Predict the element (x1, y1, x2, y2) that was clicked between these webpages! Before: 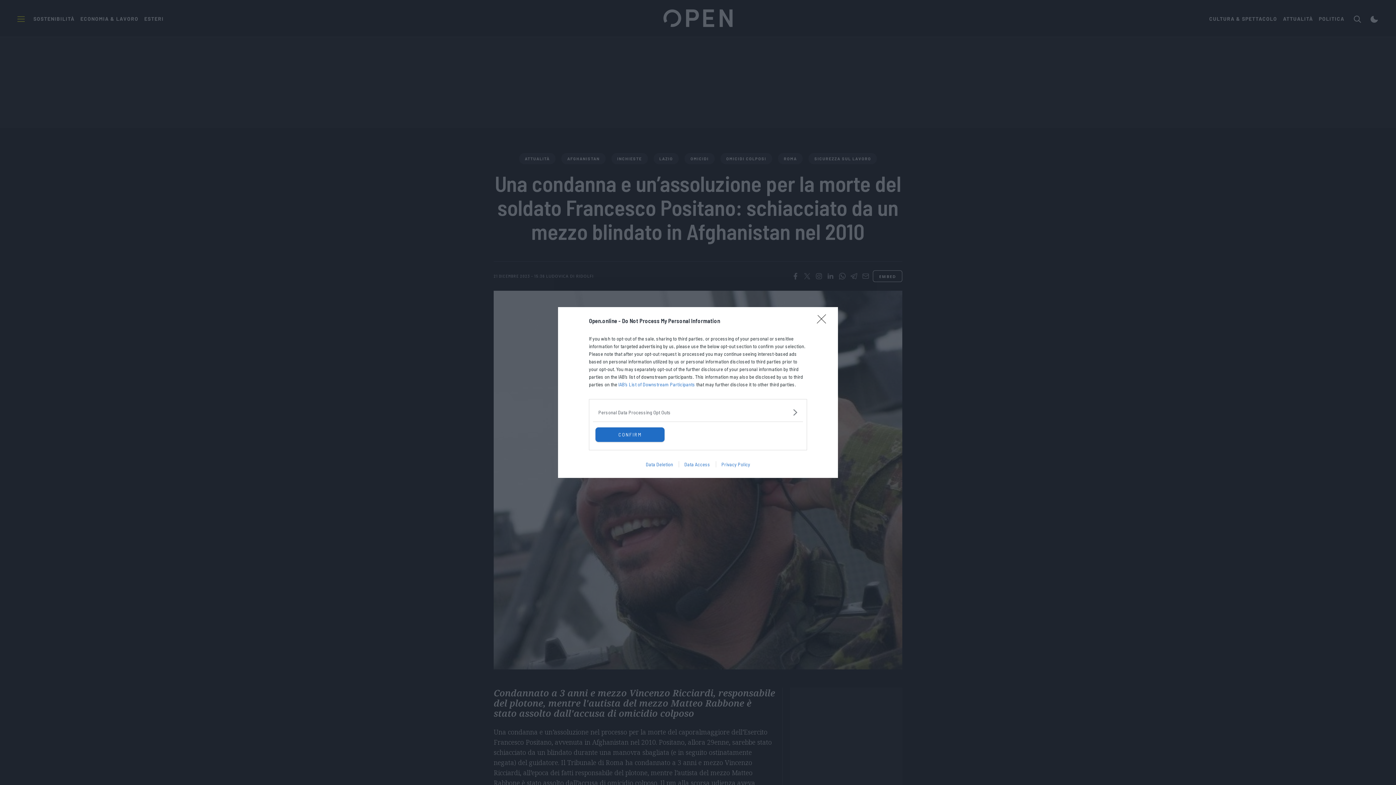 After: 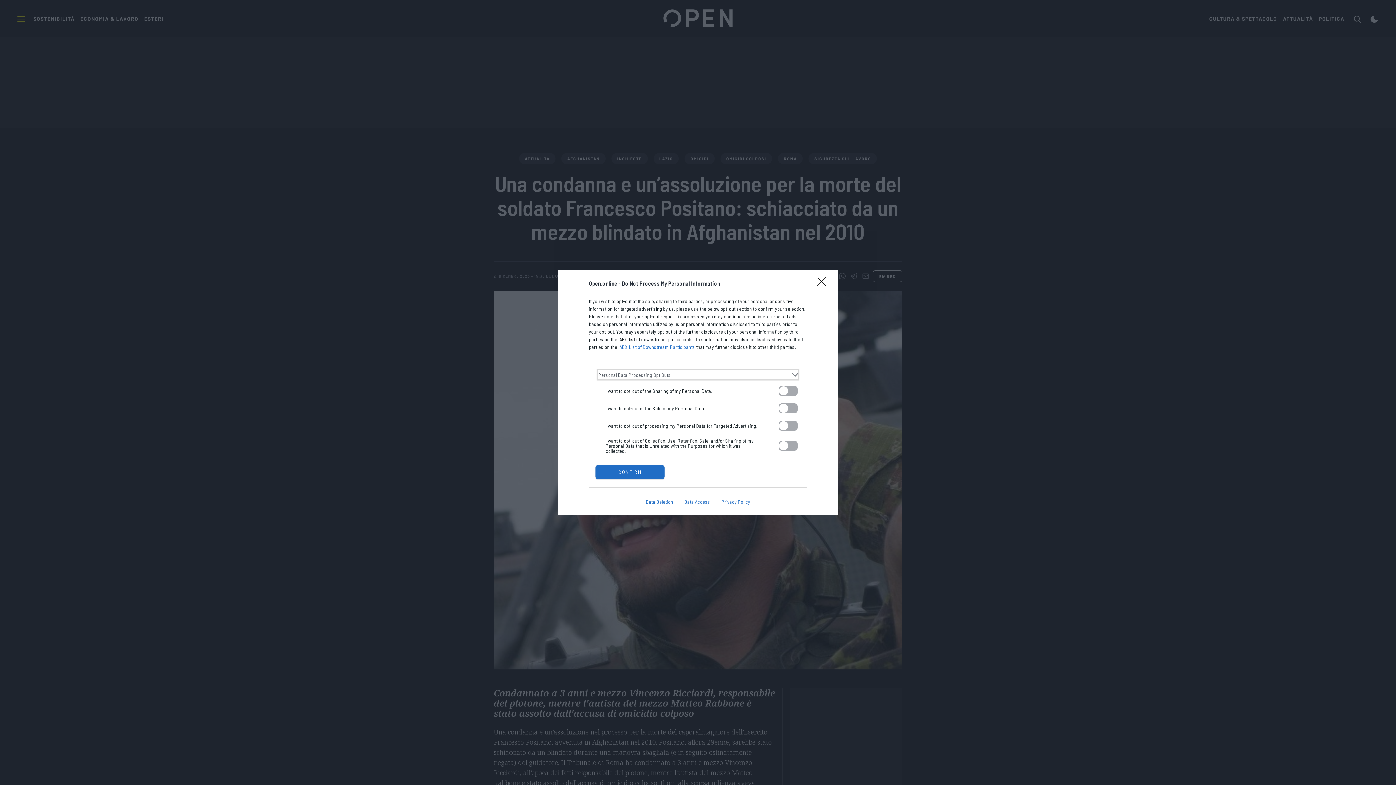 Action: bbox: (598, 408, 797, 416) label: Opt-Outs